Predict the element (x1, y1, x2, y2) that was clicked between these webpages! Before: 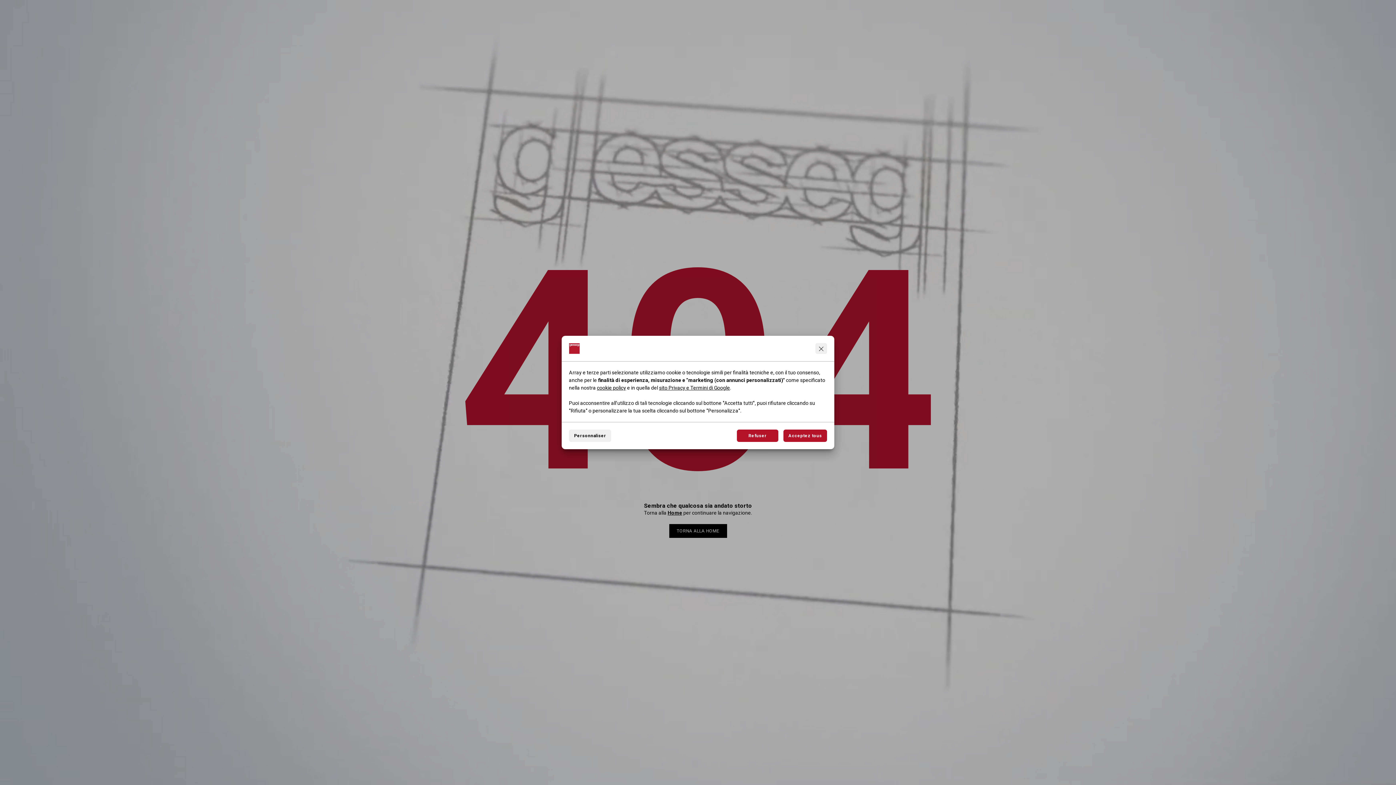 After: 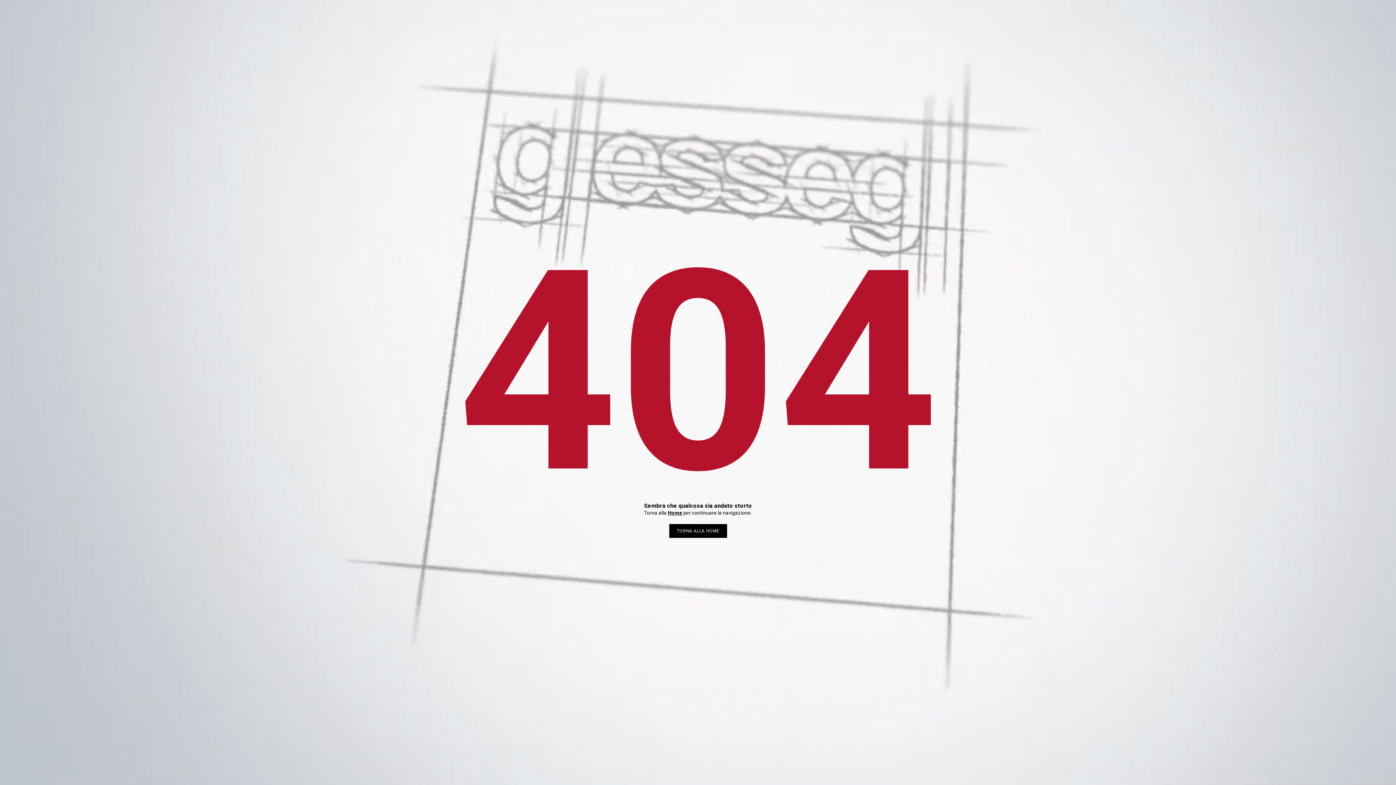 Action: bbox: (815, 343, 827, 354) label: Continua senza accettare